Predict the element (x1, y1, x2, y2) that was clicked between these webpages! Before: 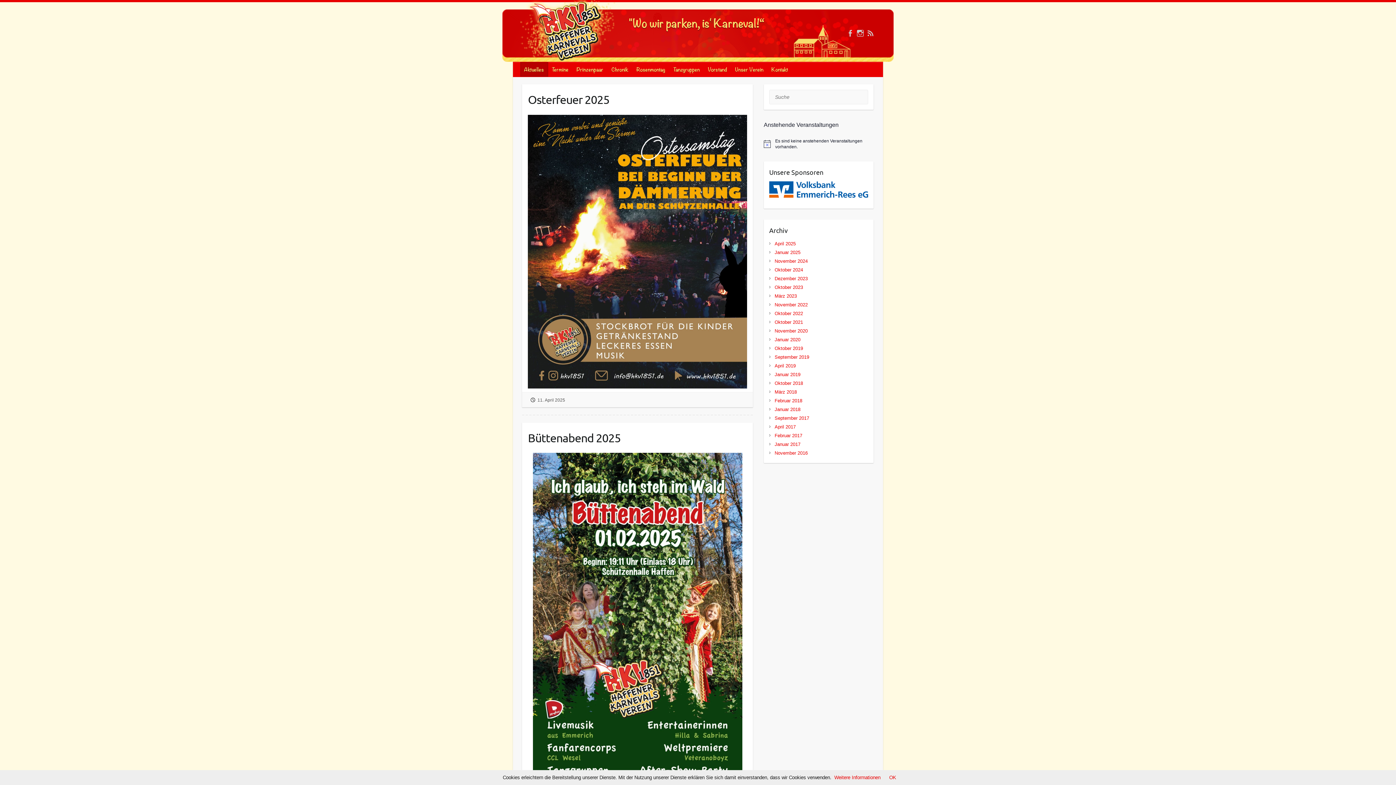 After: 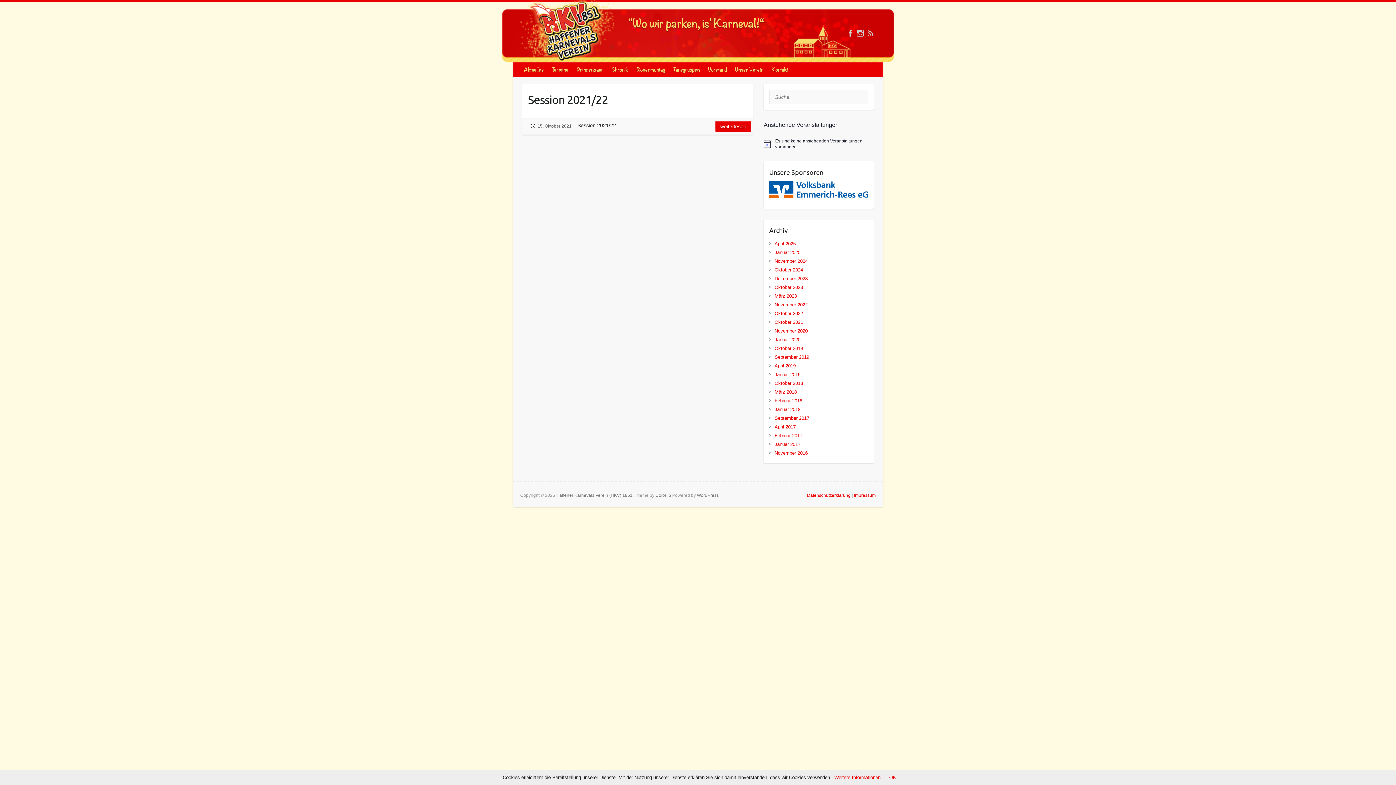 Action: bbox: (774, 319, 803, 325) label: Oktober 2021